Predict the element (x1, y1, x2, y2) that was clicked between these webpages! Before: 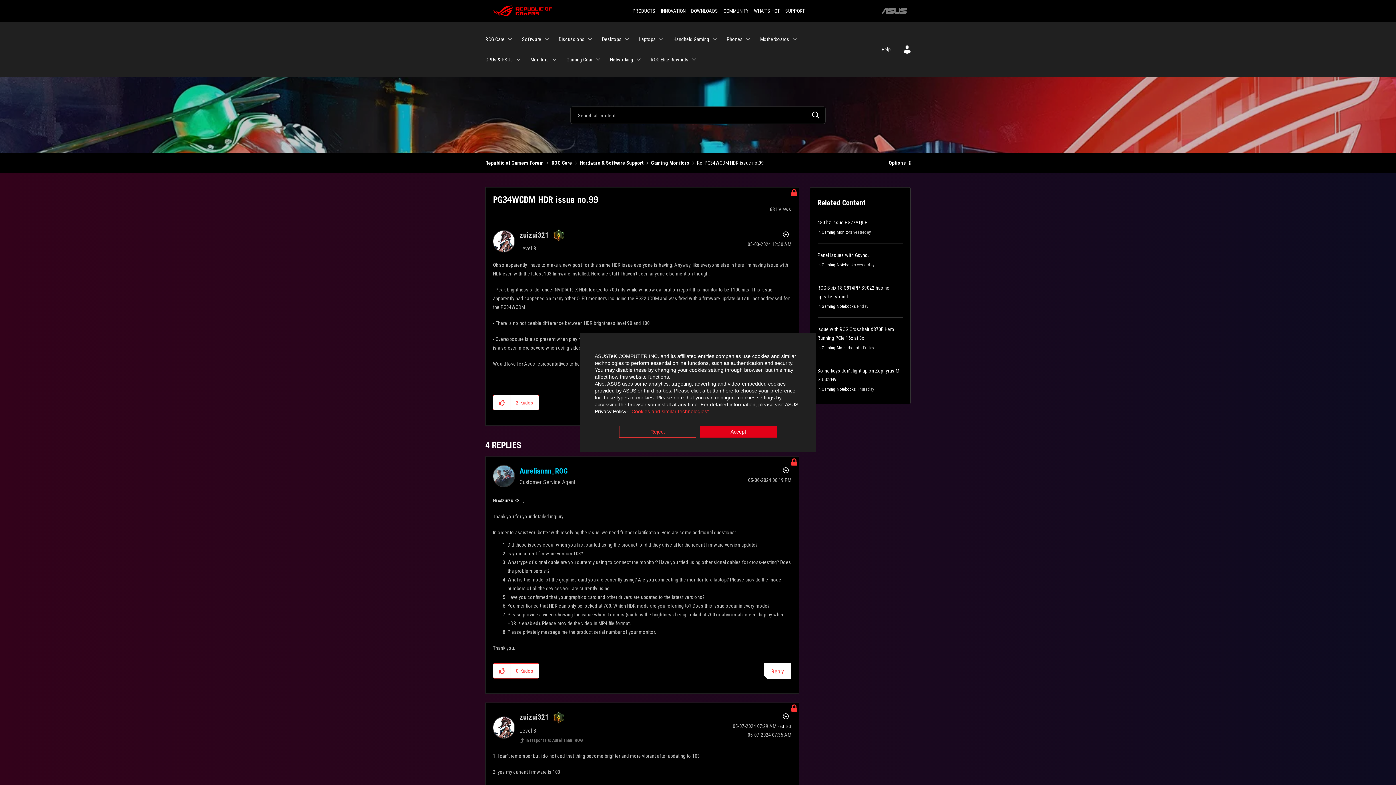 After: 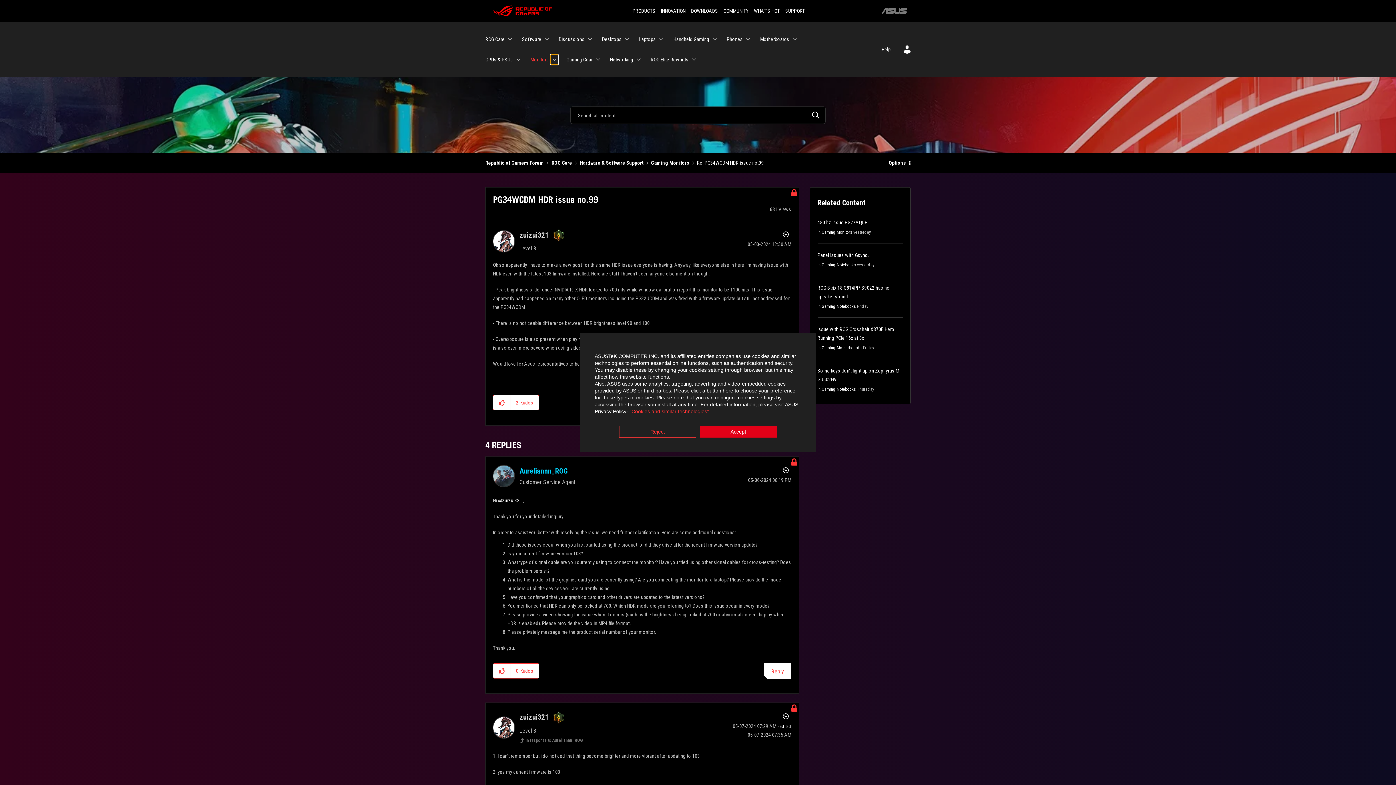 Action: label: Expand View: Monitors bbox: (550, 54, 558, 64)